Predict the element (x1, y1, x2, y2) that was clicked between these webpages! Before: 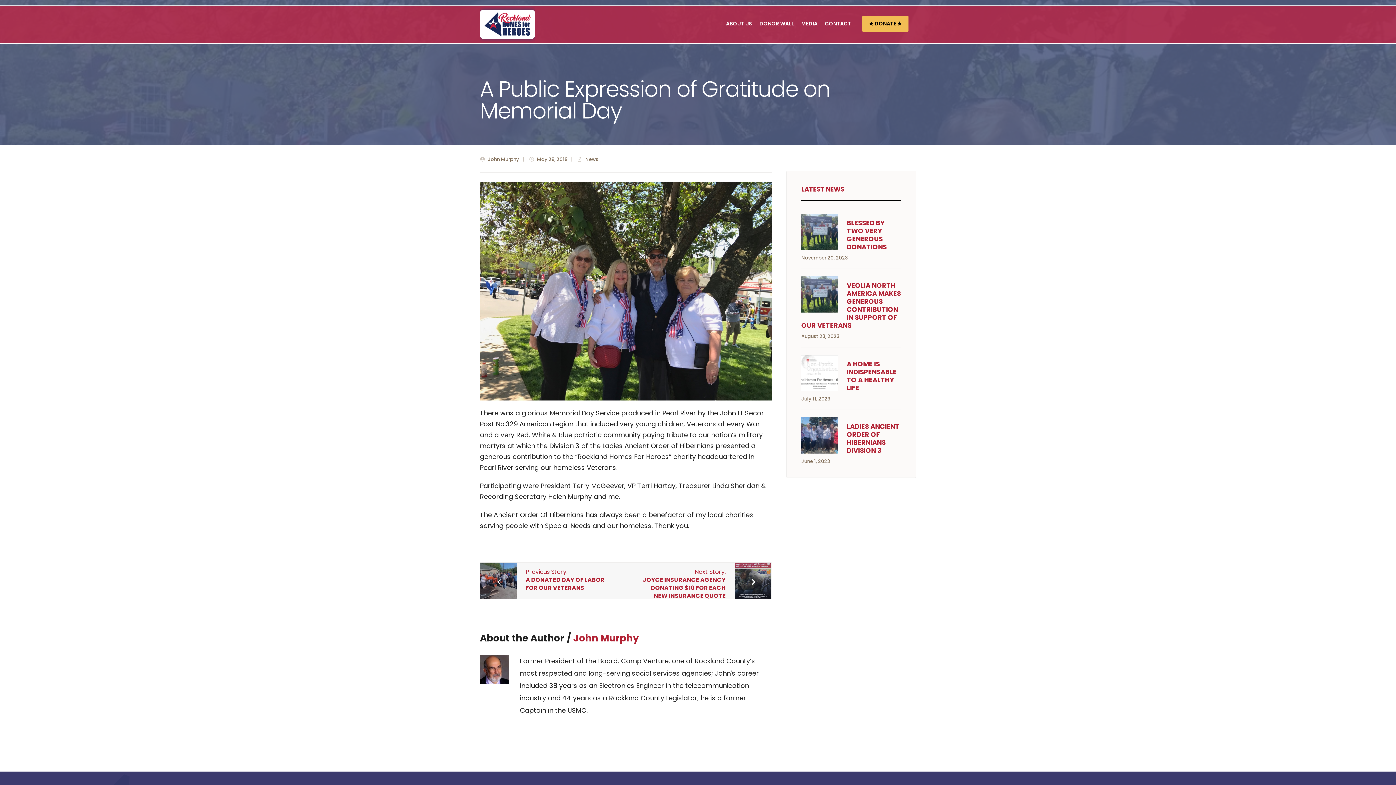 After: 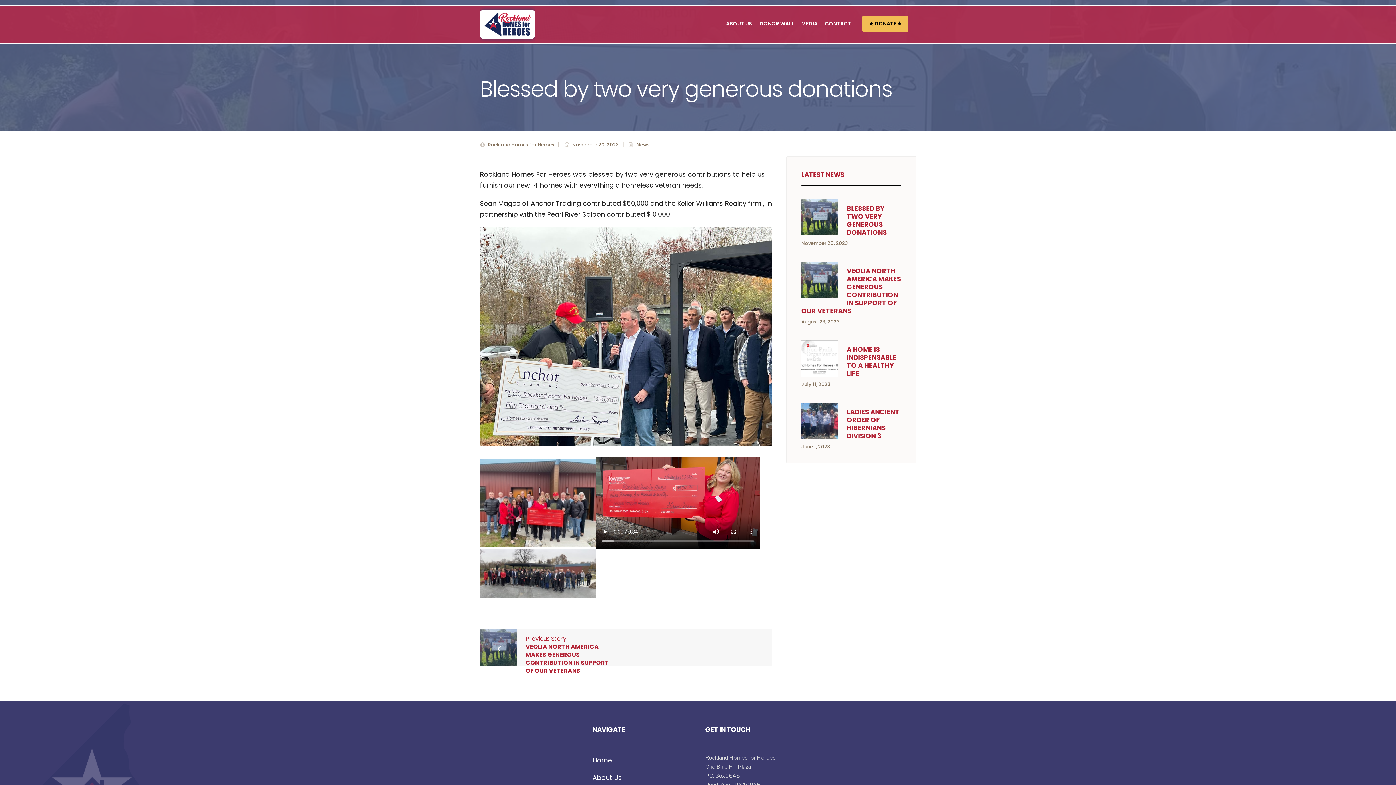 Action: bbox: (846, 218, 886, 251) label: BLESSED BY TWO VERY GENEROUS DONATIONS